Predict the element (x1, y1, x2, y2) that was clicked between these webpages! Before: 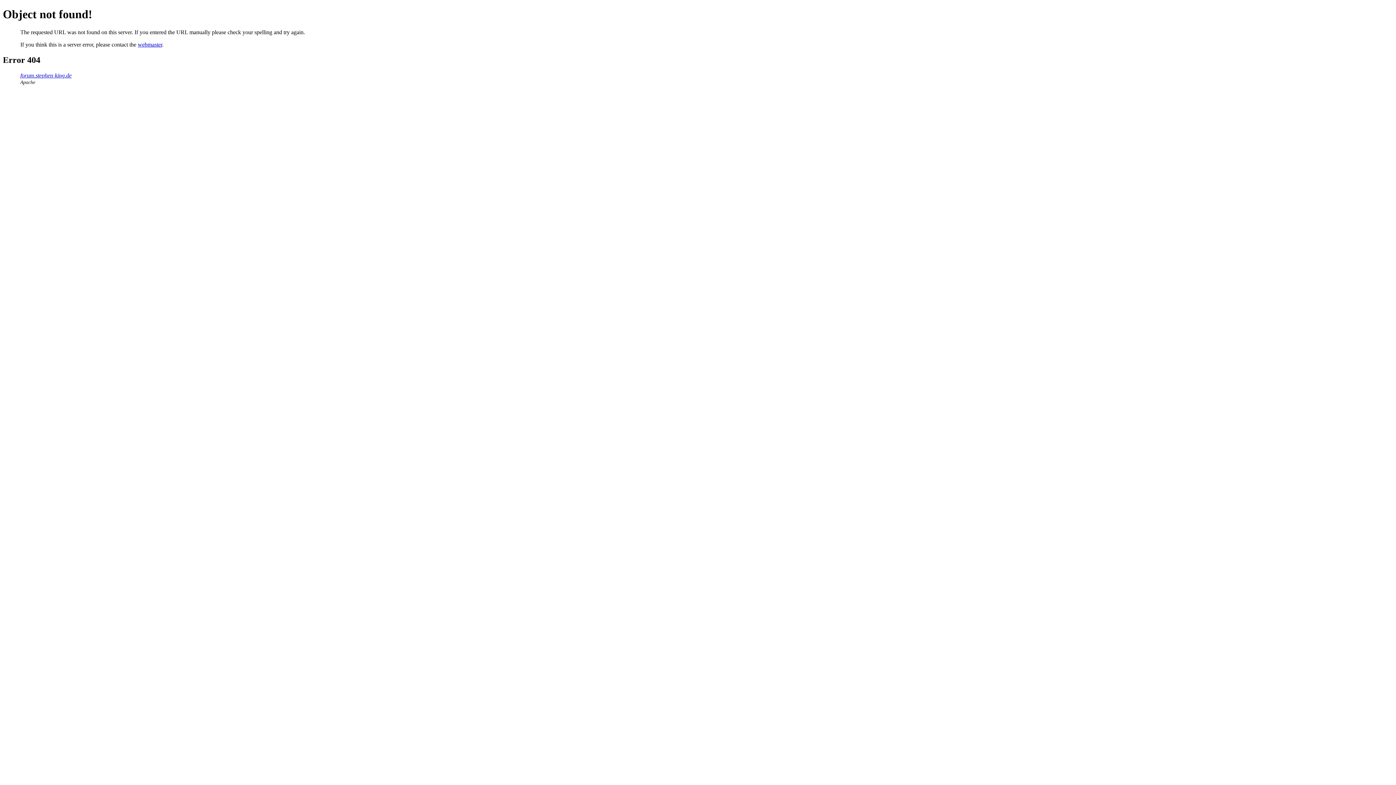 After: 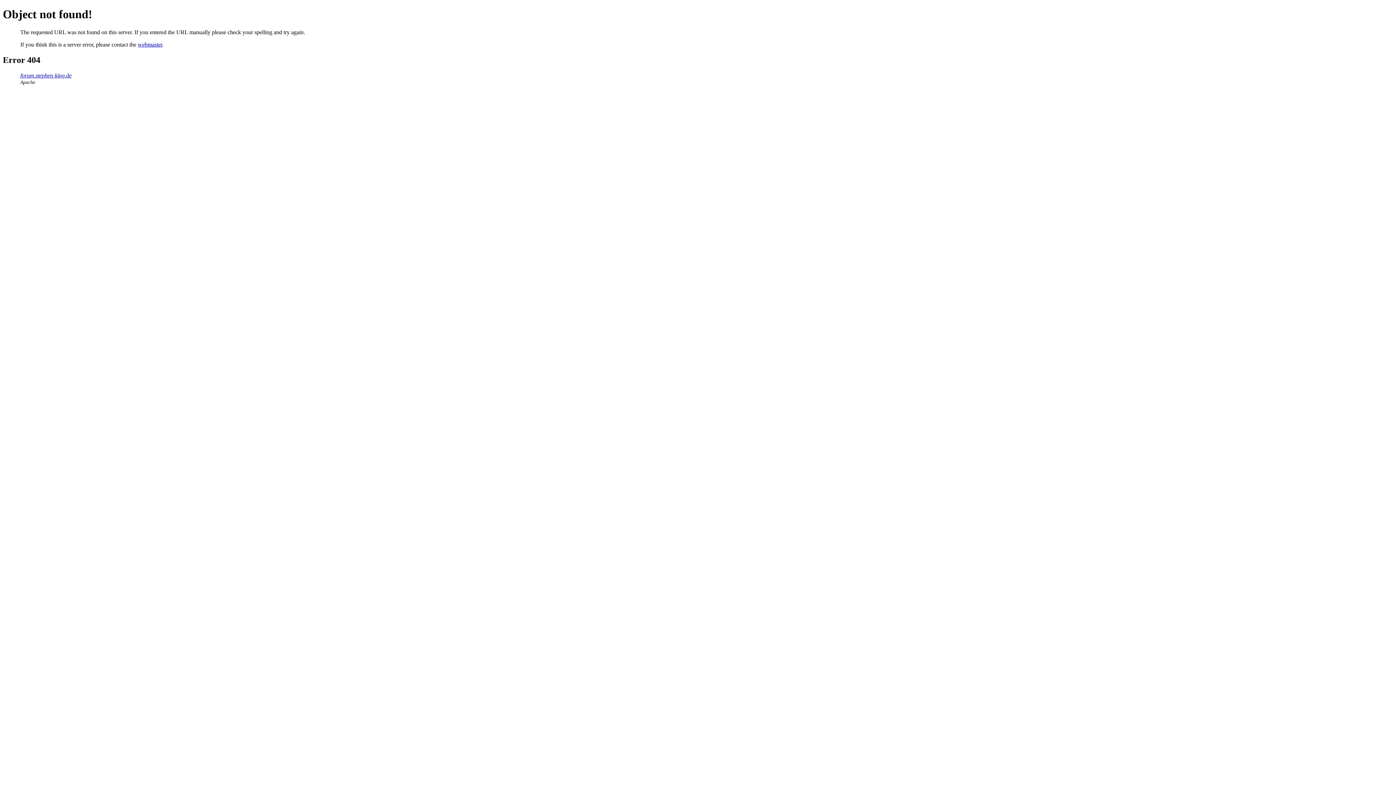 Action: bbox: (137, 41, 162, 47) label: webmaster